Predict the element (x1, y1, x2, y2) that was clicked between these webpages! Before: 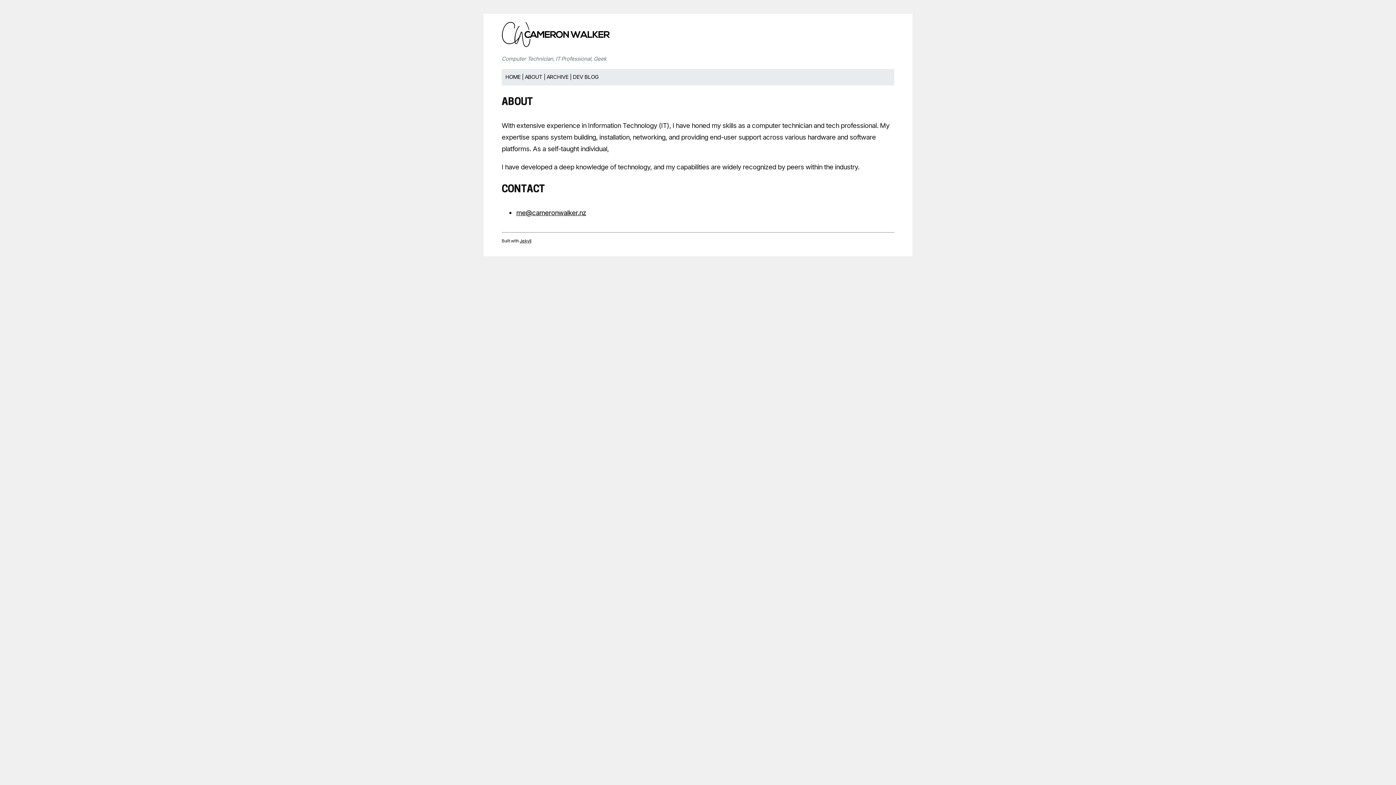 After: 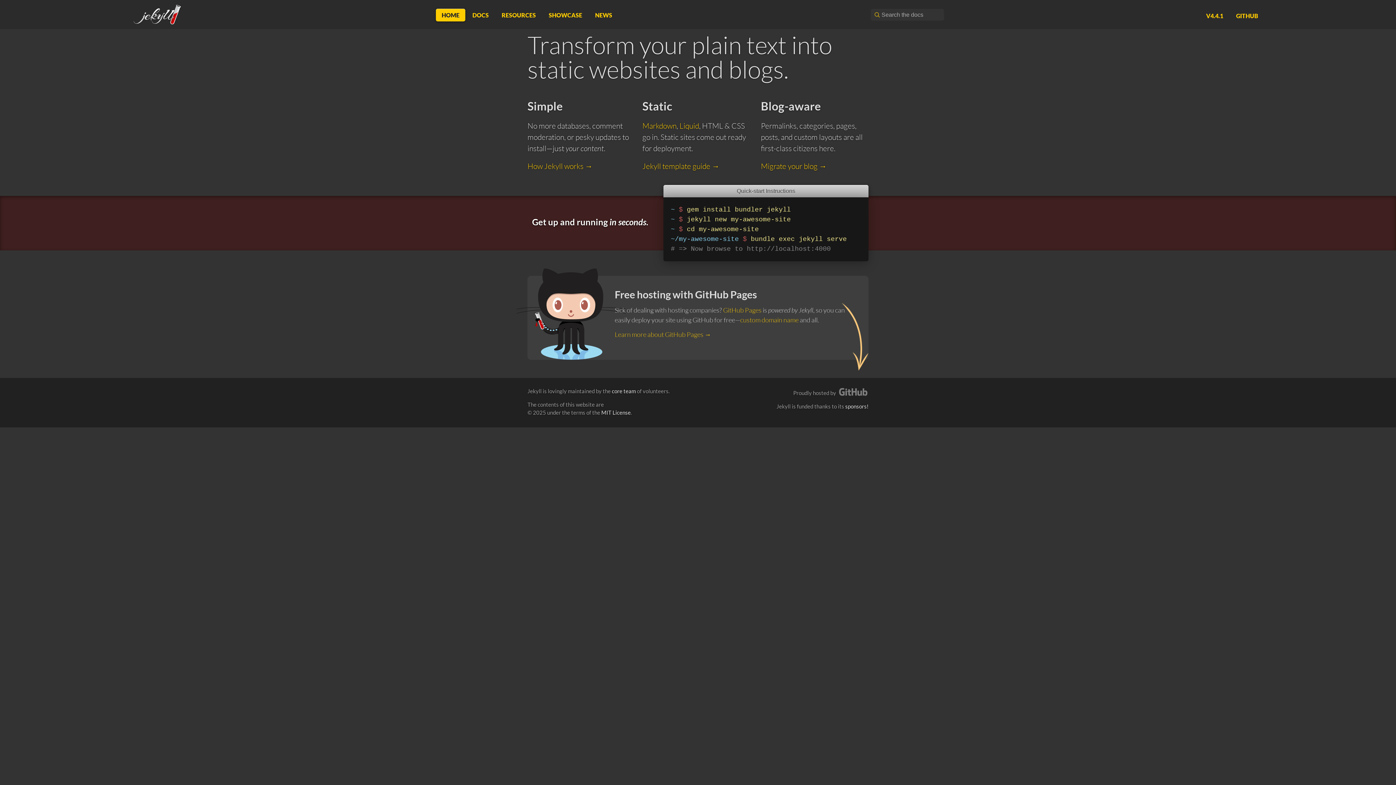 Action: bbox: (519, 238, 531, 243) label: Jekyll